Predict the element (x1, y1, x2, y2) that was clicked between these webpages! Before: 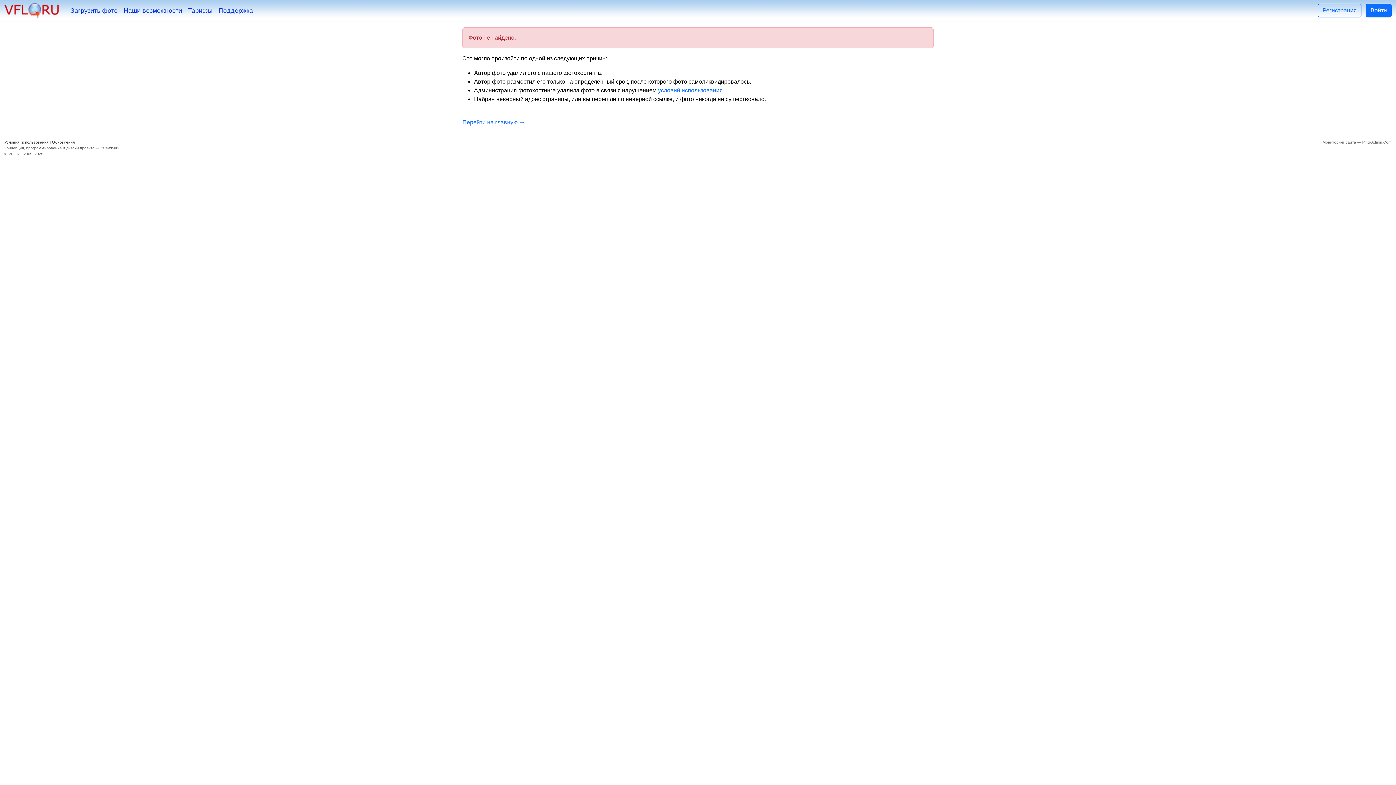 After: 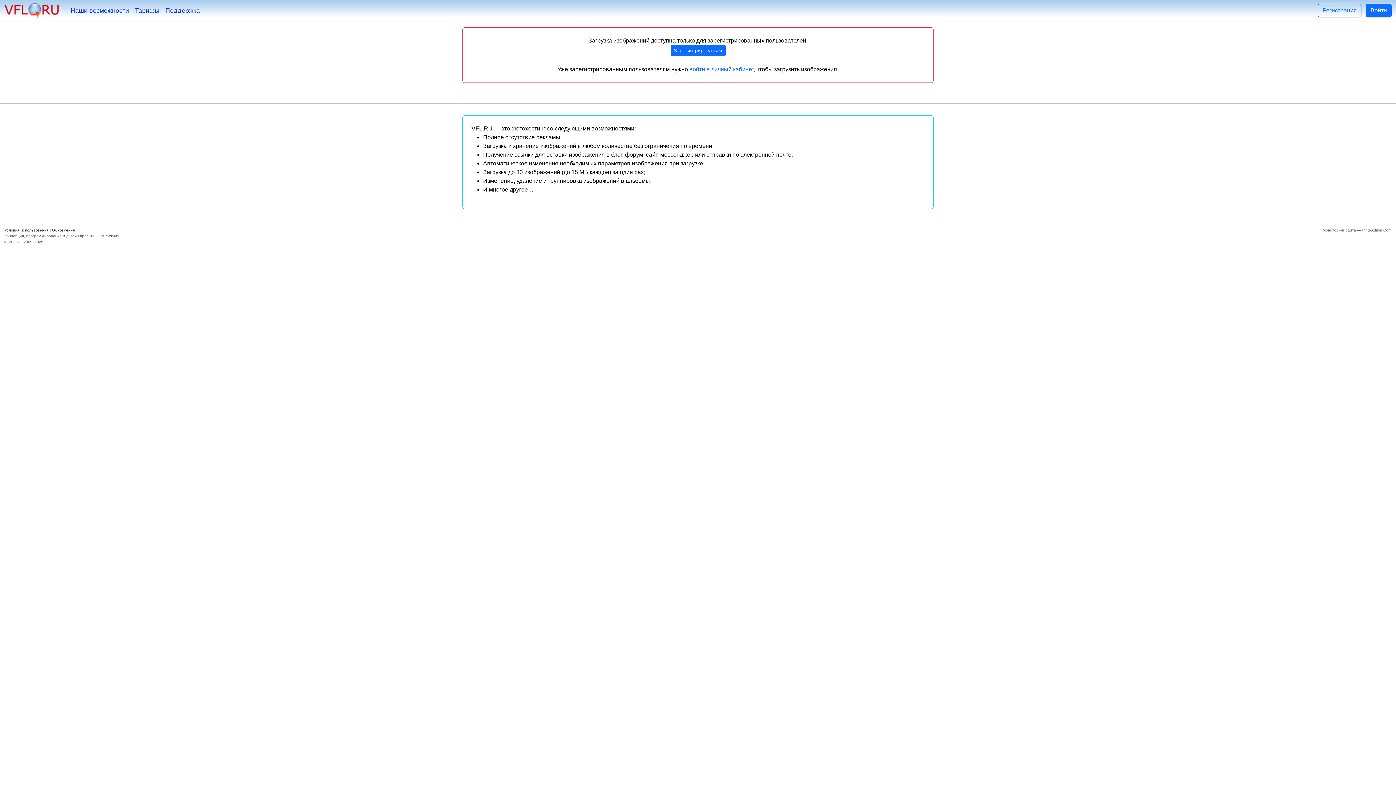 Action: label: Перейти на главную → bbox: (462, 119, 525, 125)